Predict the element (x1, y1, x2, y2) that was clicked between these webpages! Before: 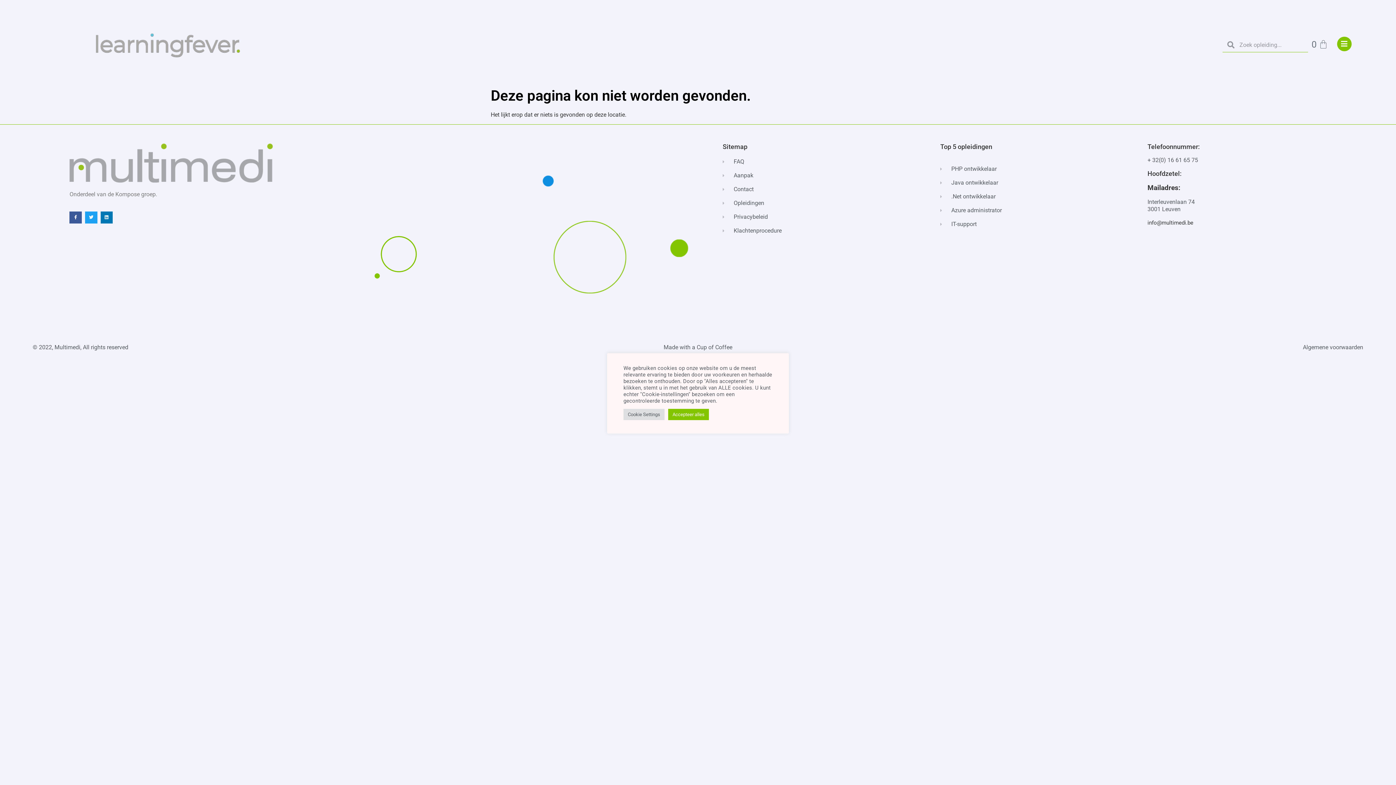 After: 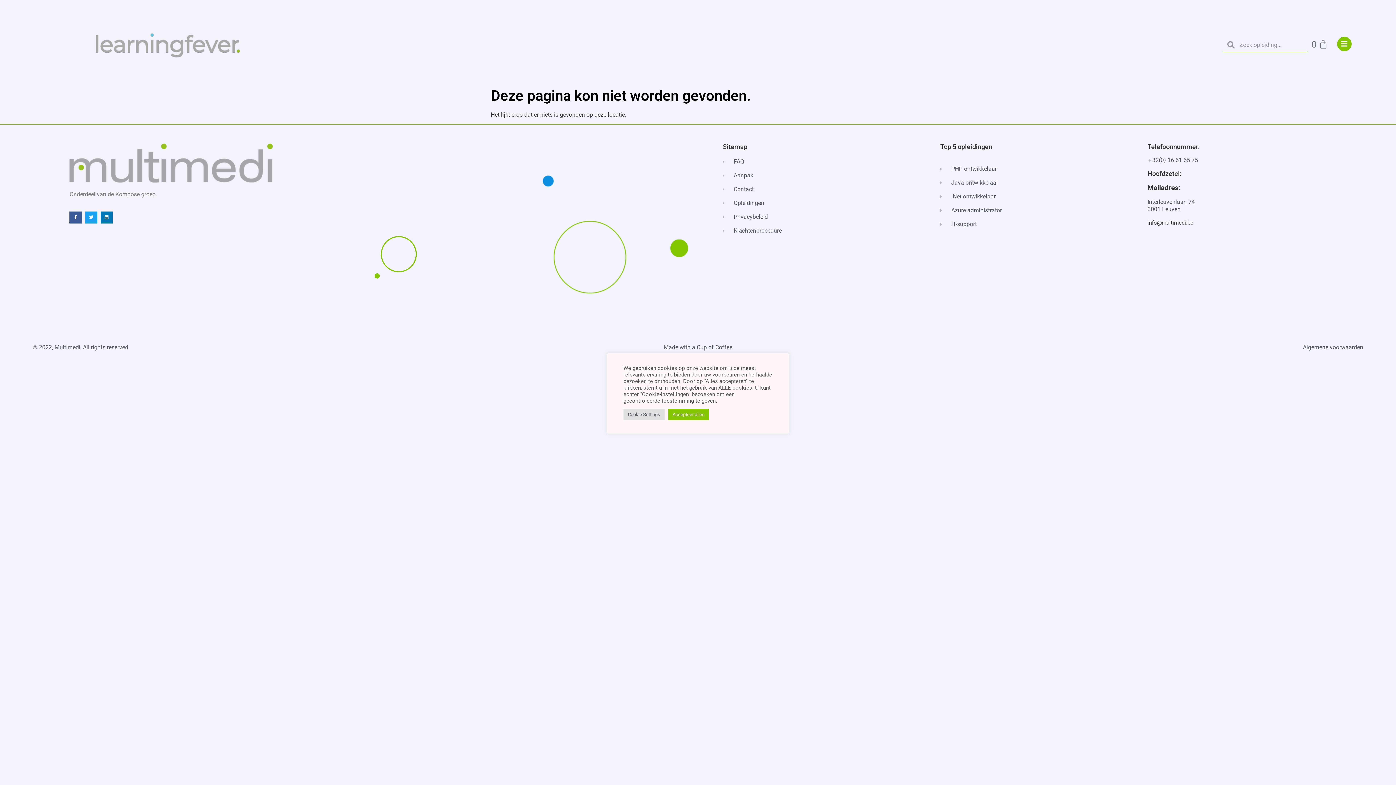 Action: bbox: (1147, 219, 1193, 226) label: info@multimedi.be